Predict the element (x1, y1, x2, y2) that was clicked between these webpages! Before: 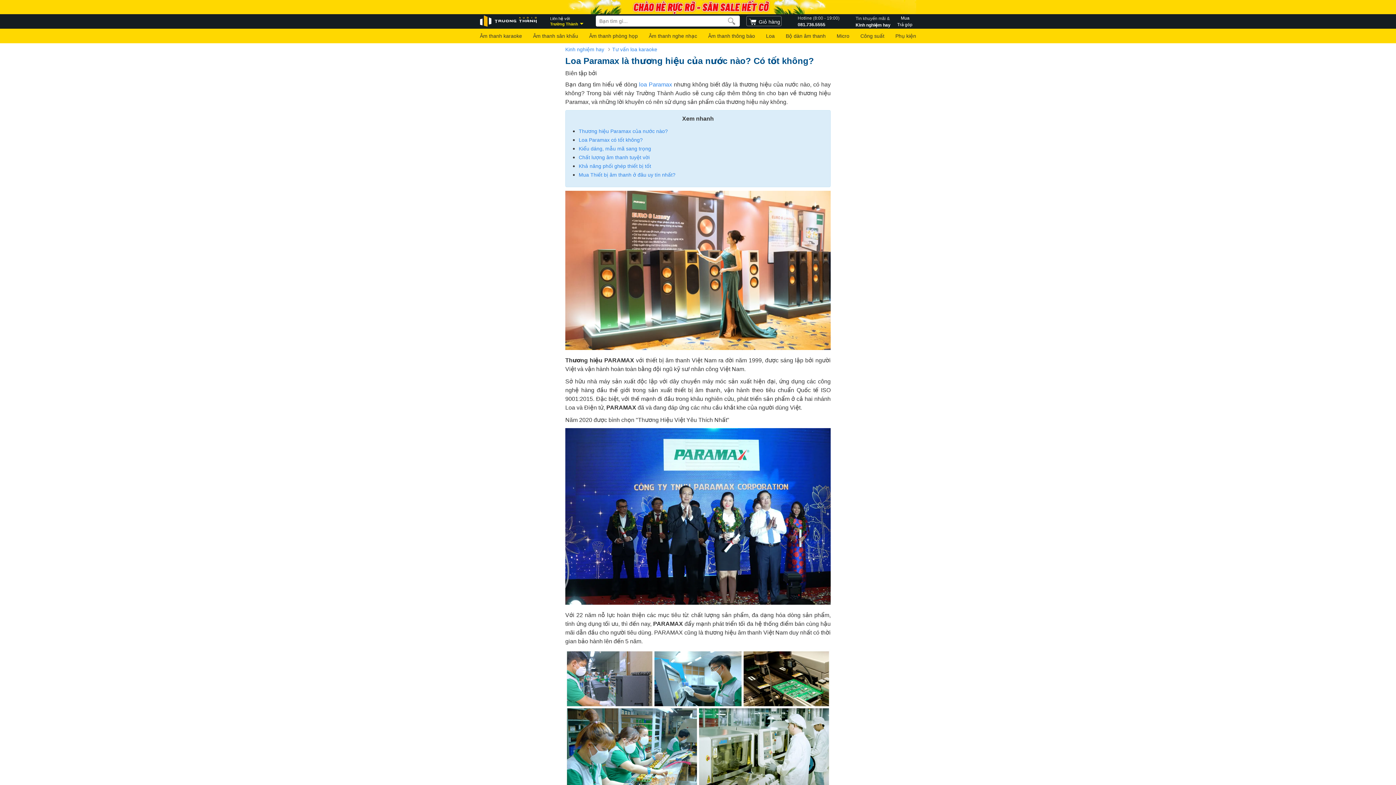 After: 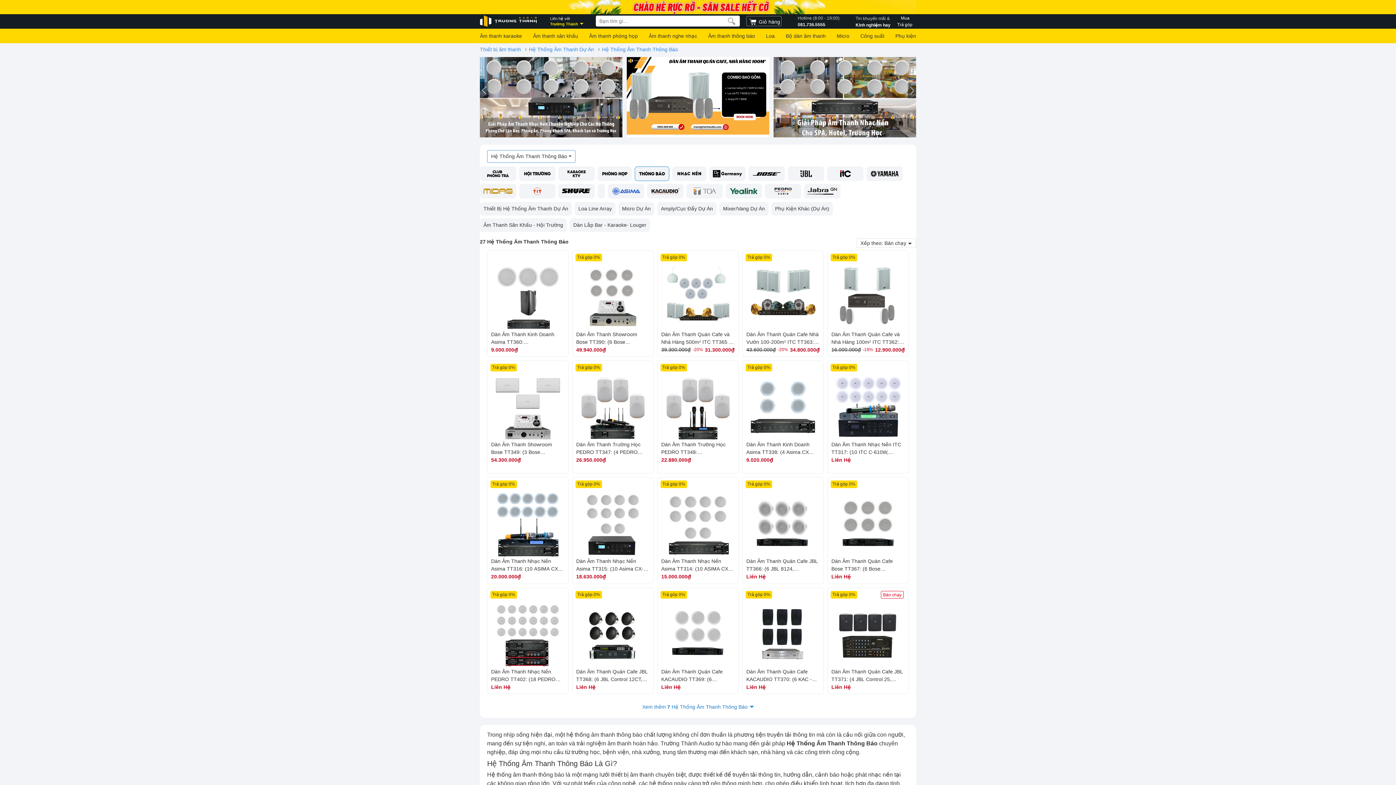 Action: label: Âm thanh thông báo bbox: (708, 28, 755, 43)